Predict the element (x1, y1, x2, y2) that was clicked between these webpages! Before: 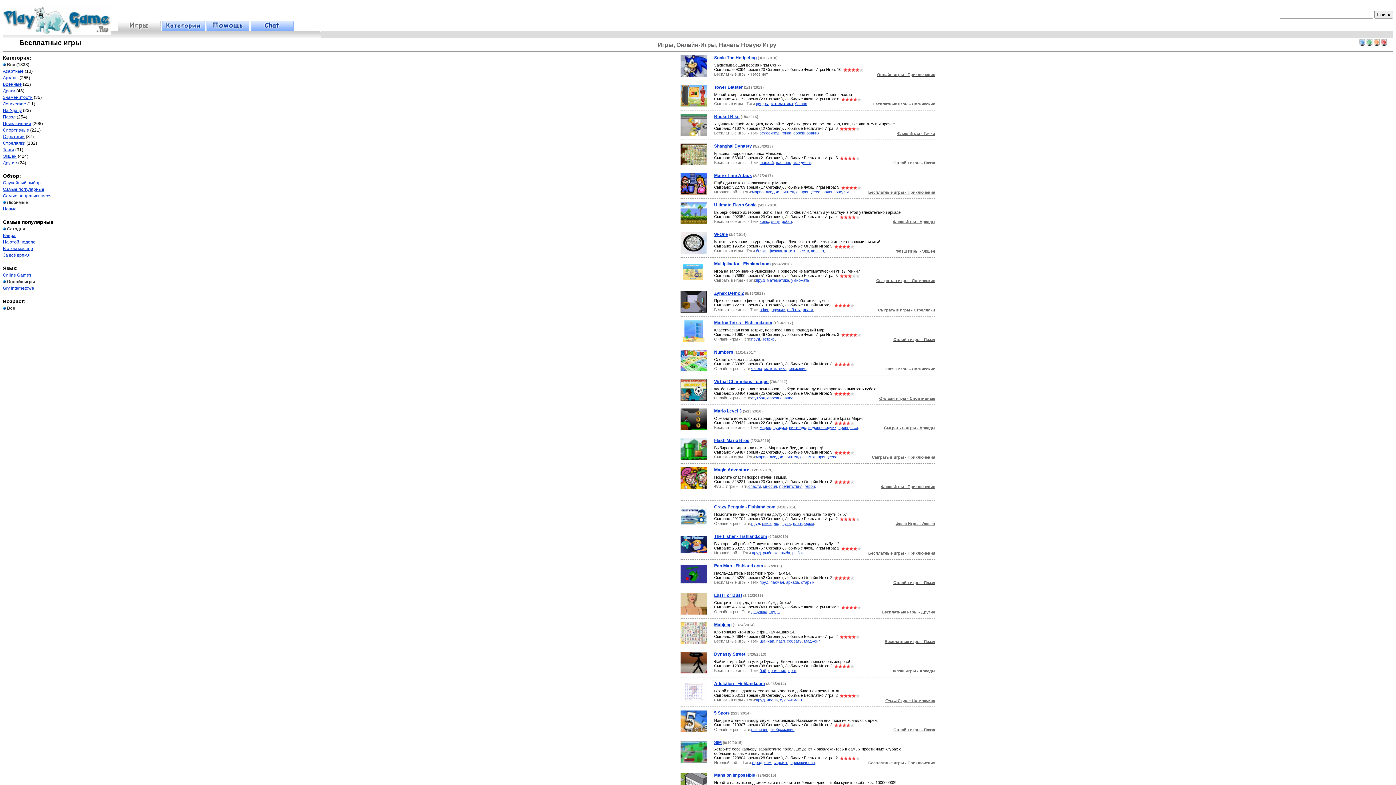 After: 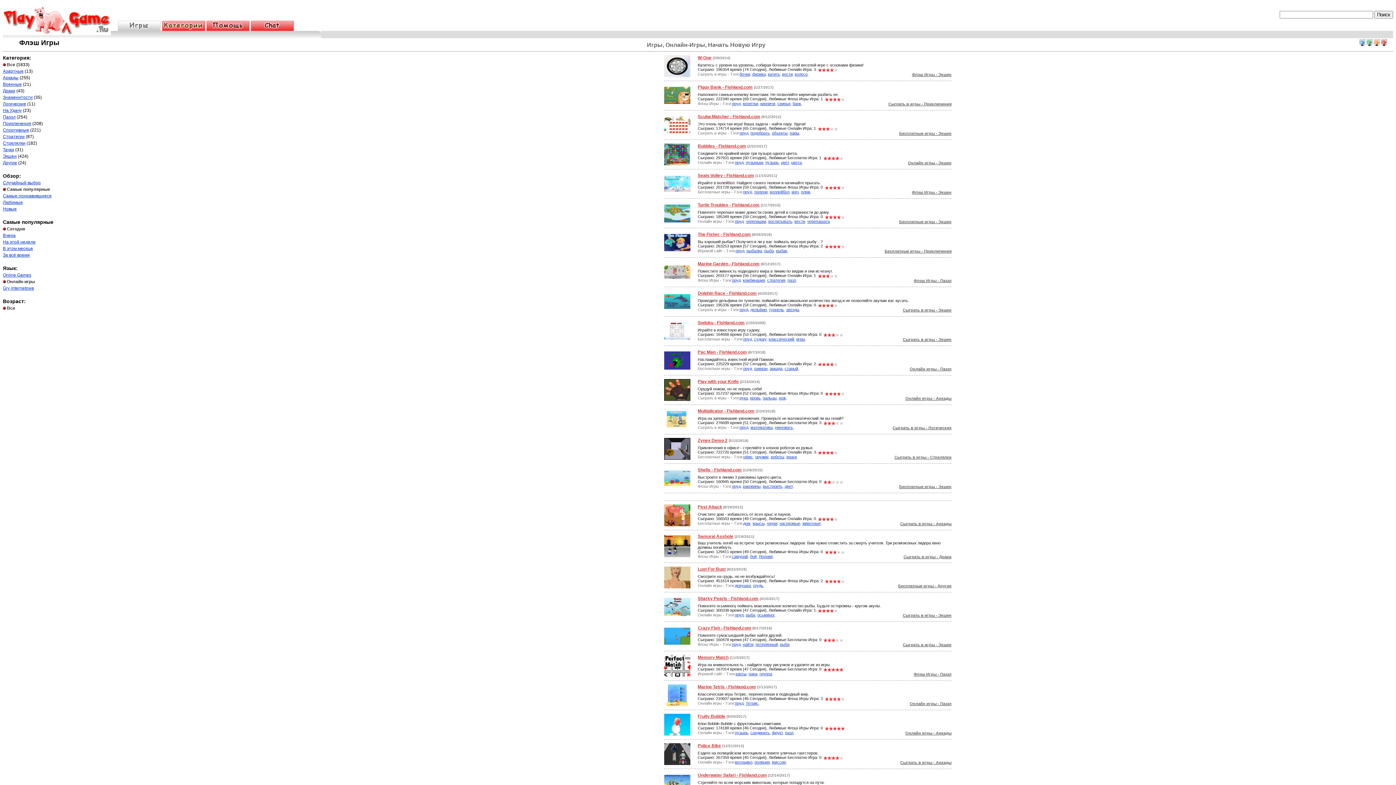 Action: bbox: (1380, 42, 1388, 47)